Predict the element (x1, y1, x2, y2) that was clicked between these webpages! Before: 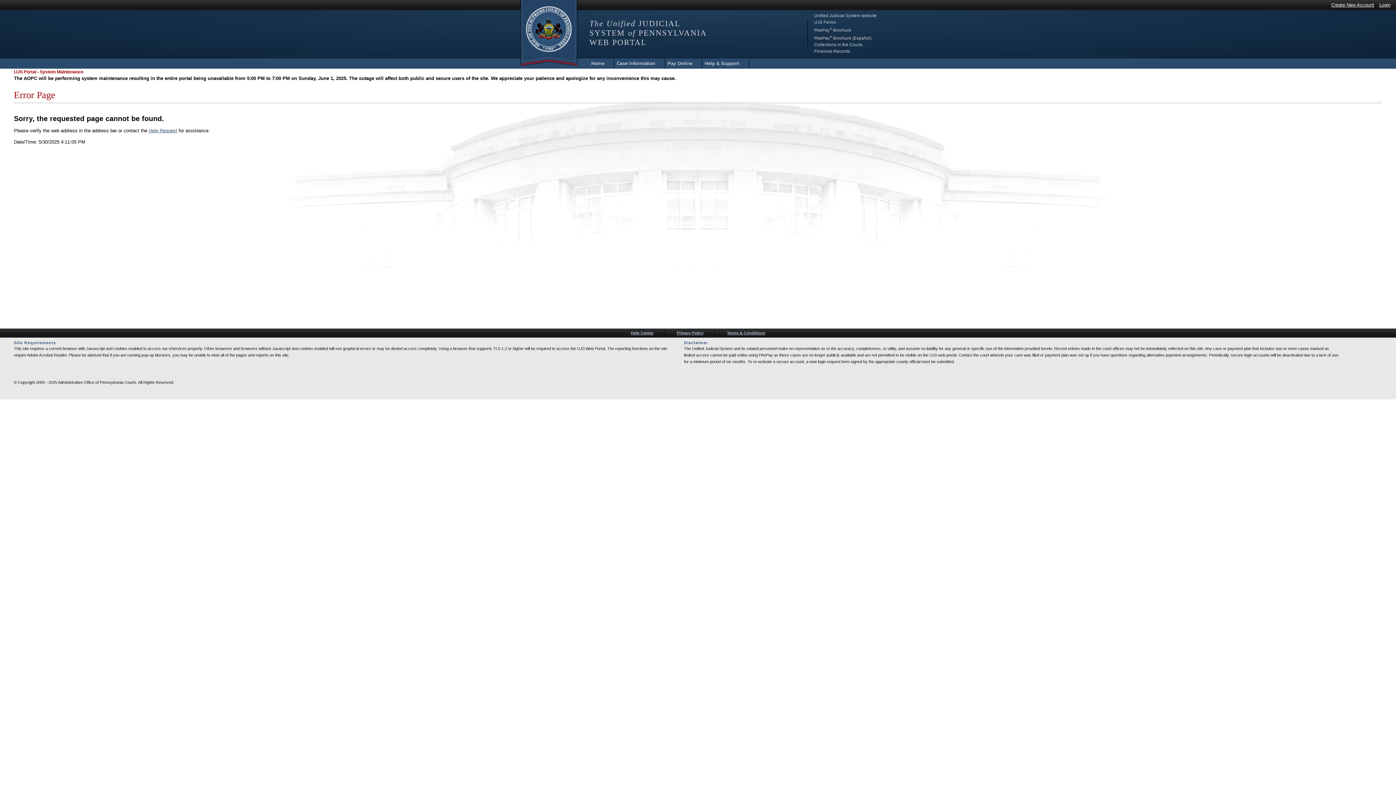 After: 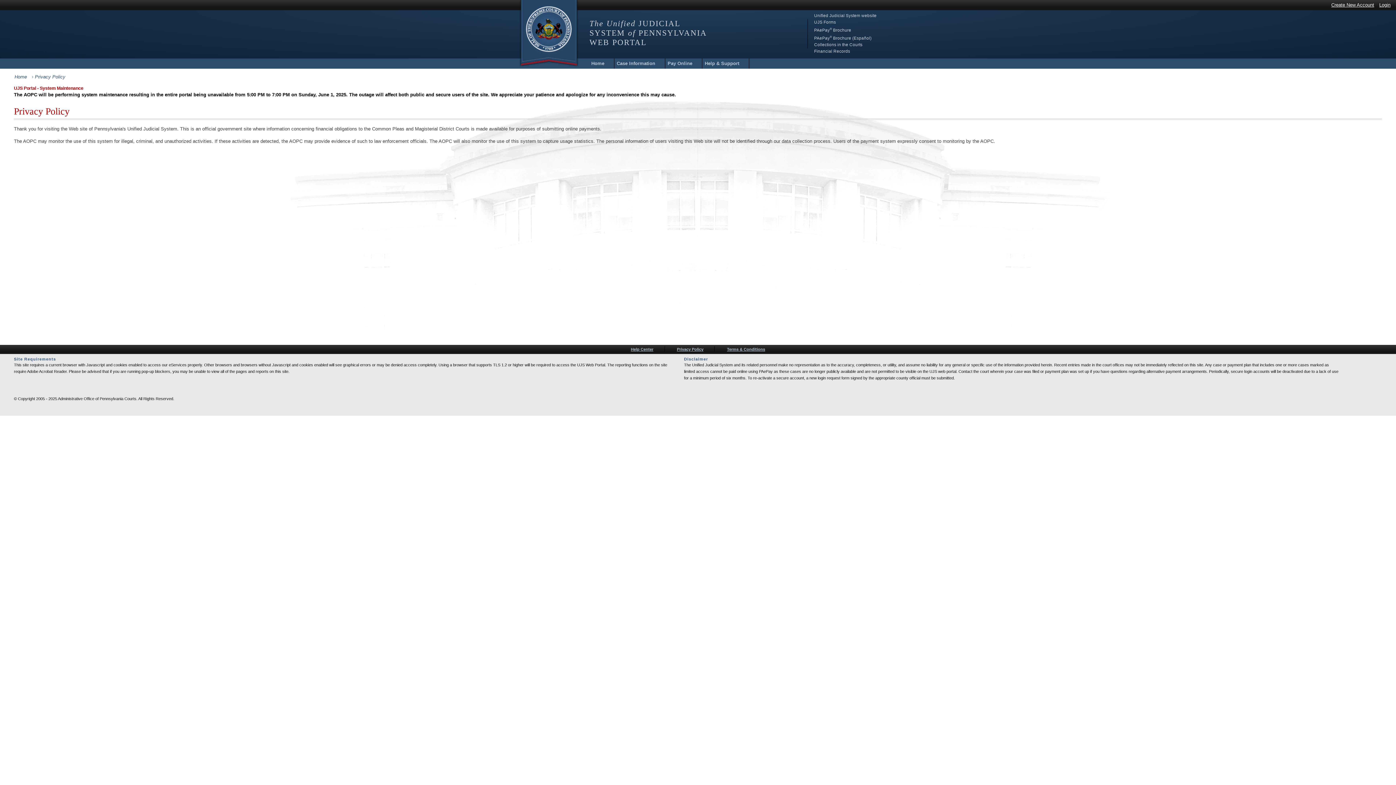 Action: label: Privacy Policy bbox: (667, 331, 713, 335)